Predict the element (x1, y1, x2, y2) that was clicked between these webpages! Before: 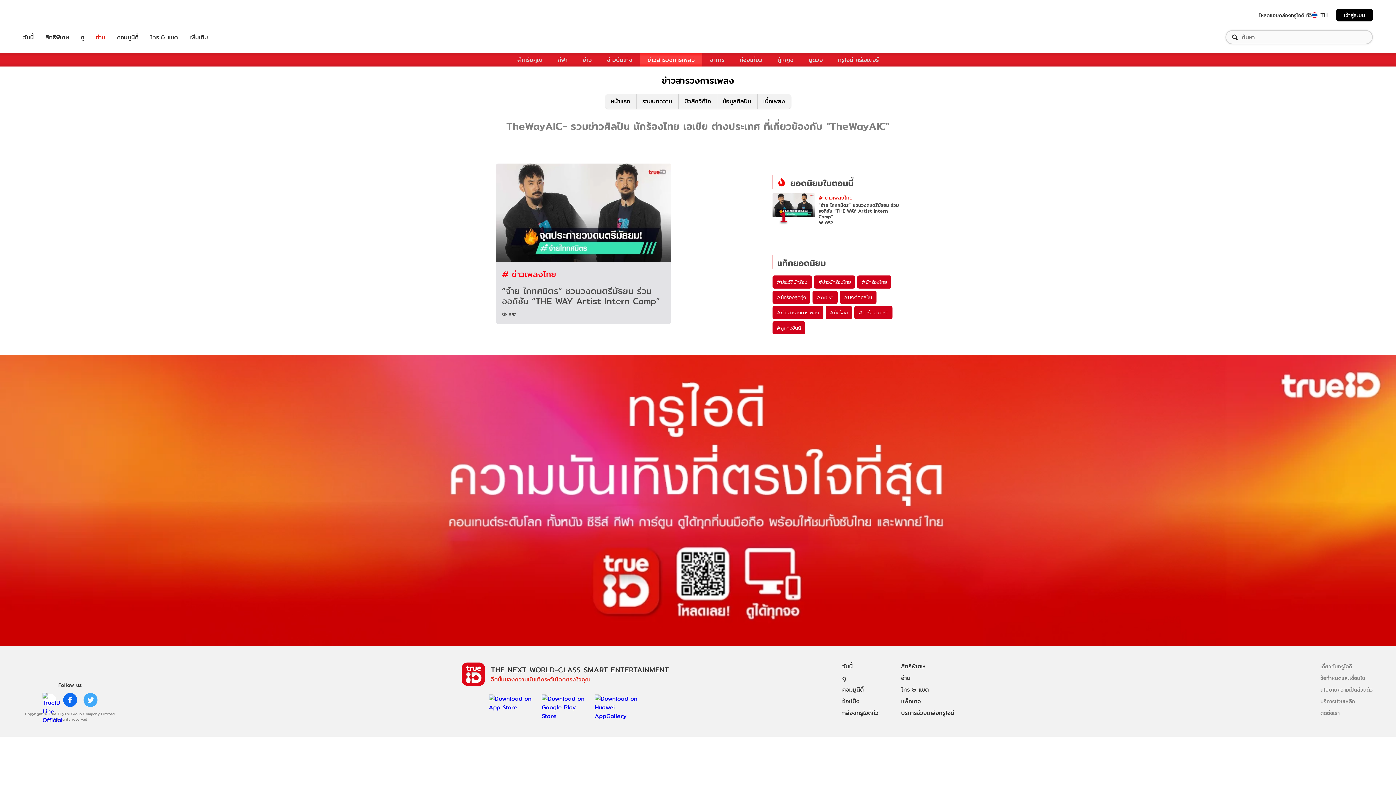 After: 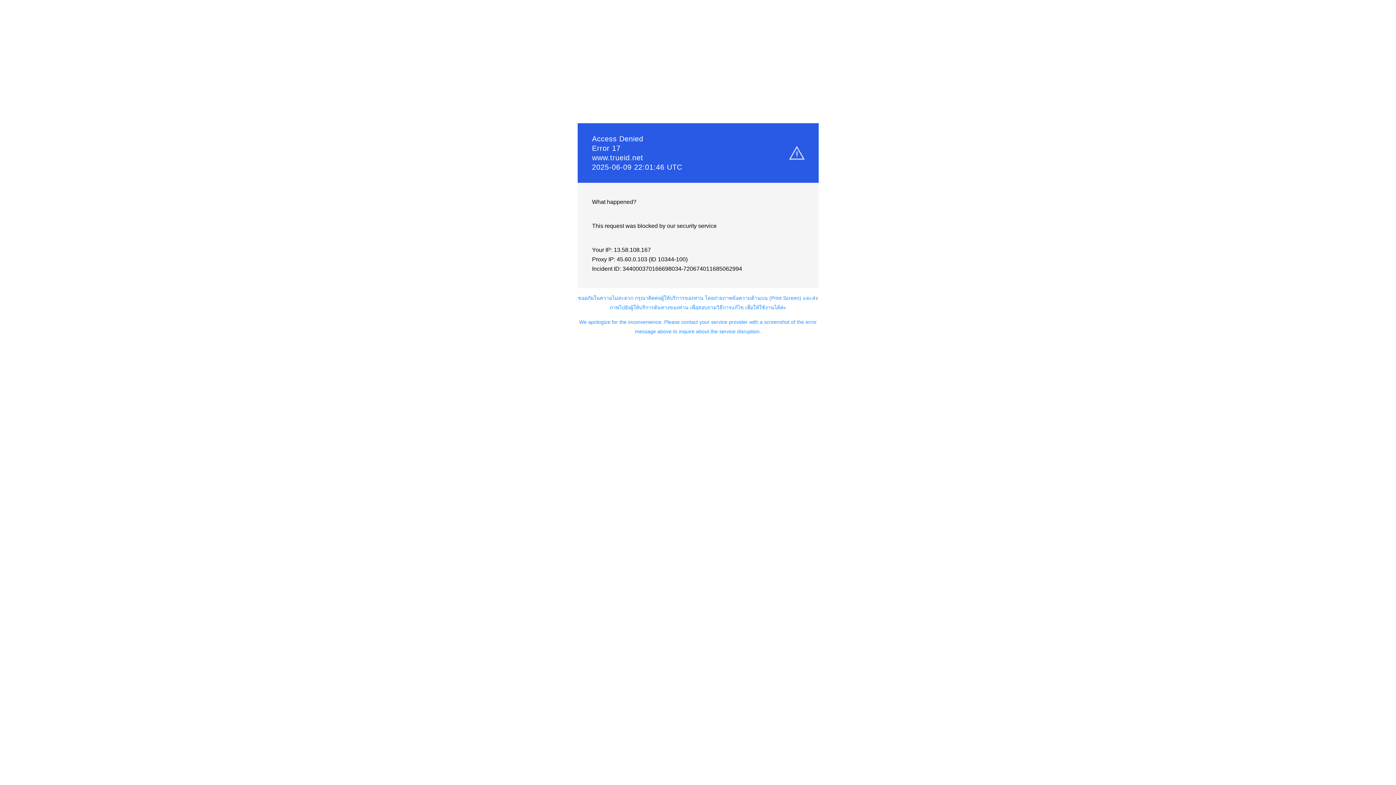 Action: label: วันนี้ bbox: (23, 32, 33, 41)